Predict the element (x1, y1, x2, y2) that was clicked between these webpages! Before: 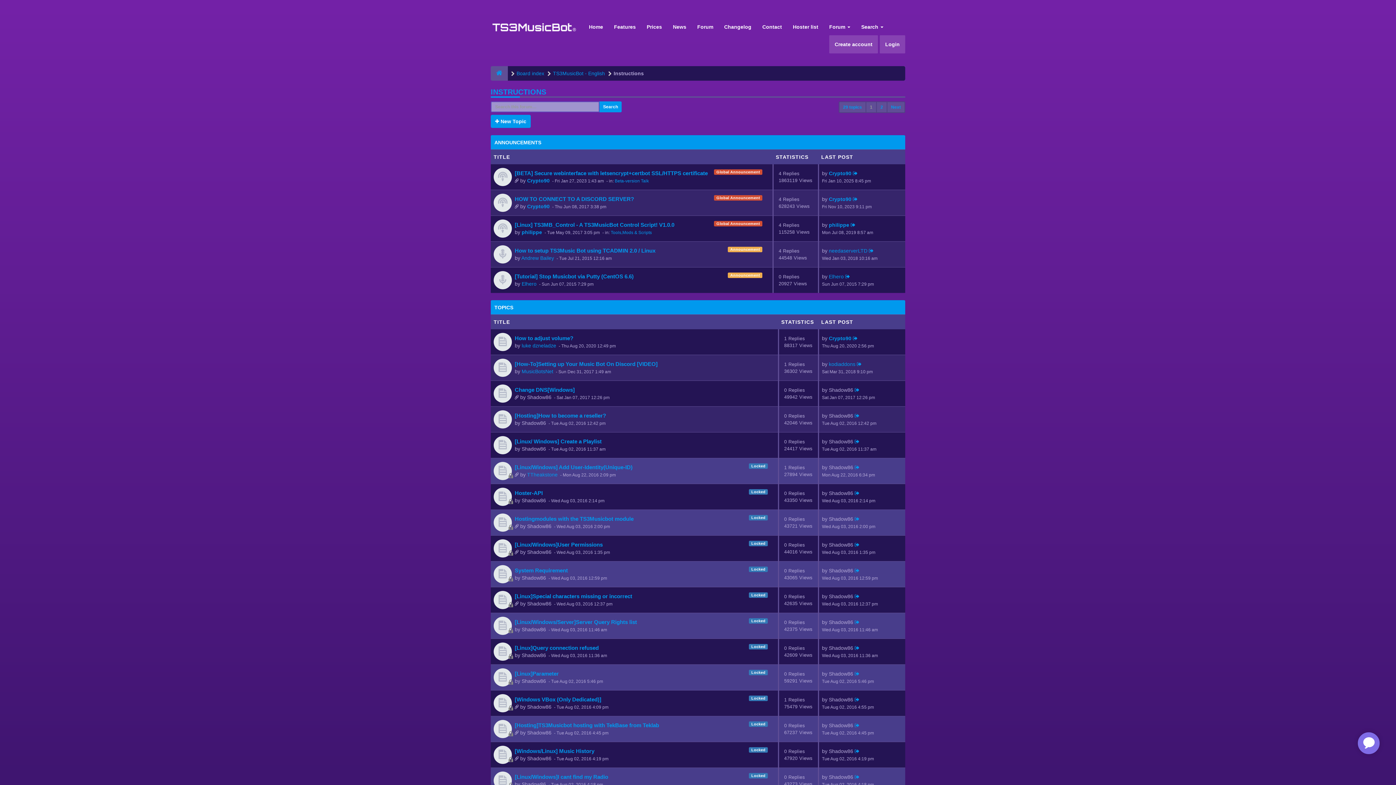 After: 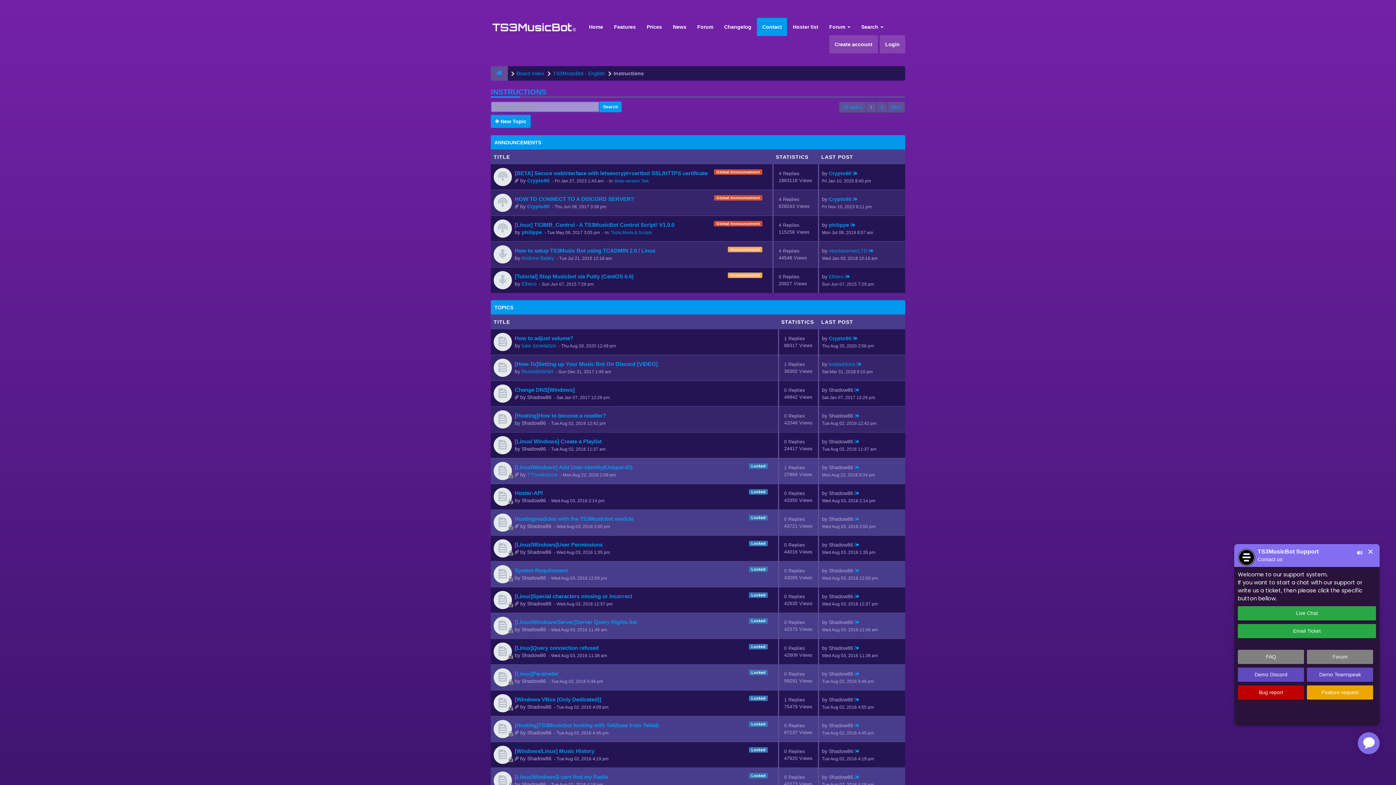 Action: label: Contact bbox: (757, 17, 787, 36)